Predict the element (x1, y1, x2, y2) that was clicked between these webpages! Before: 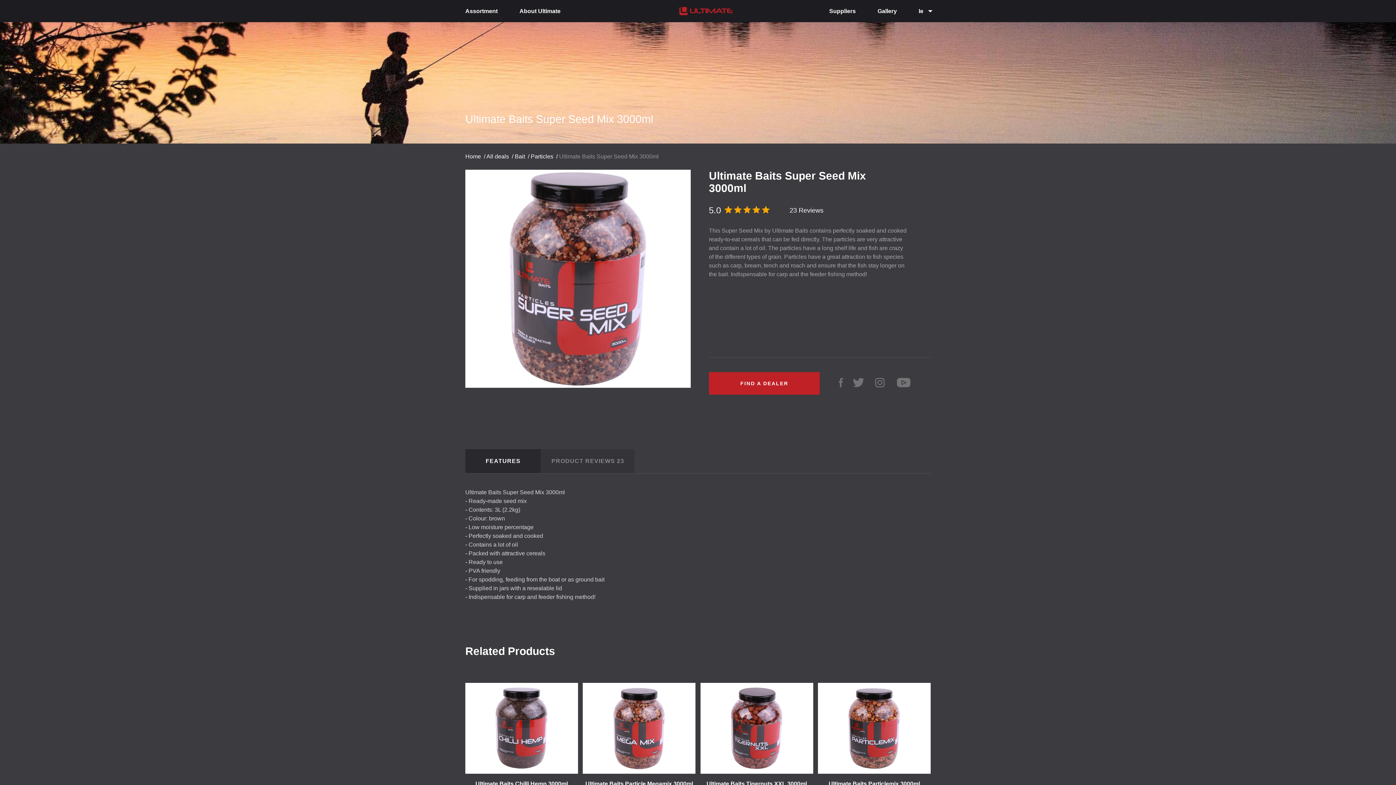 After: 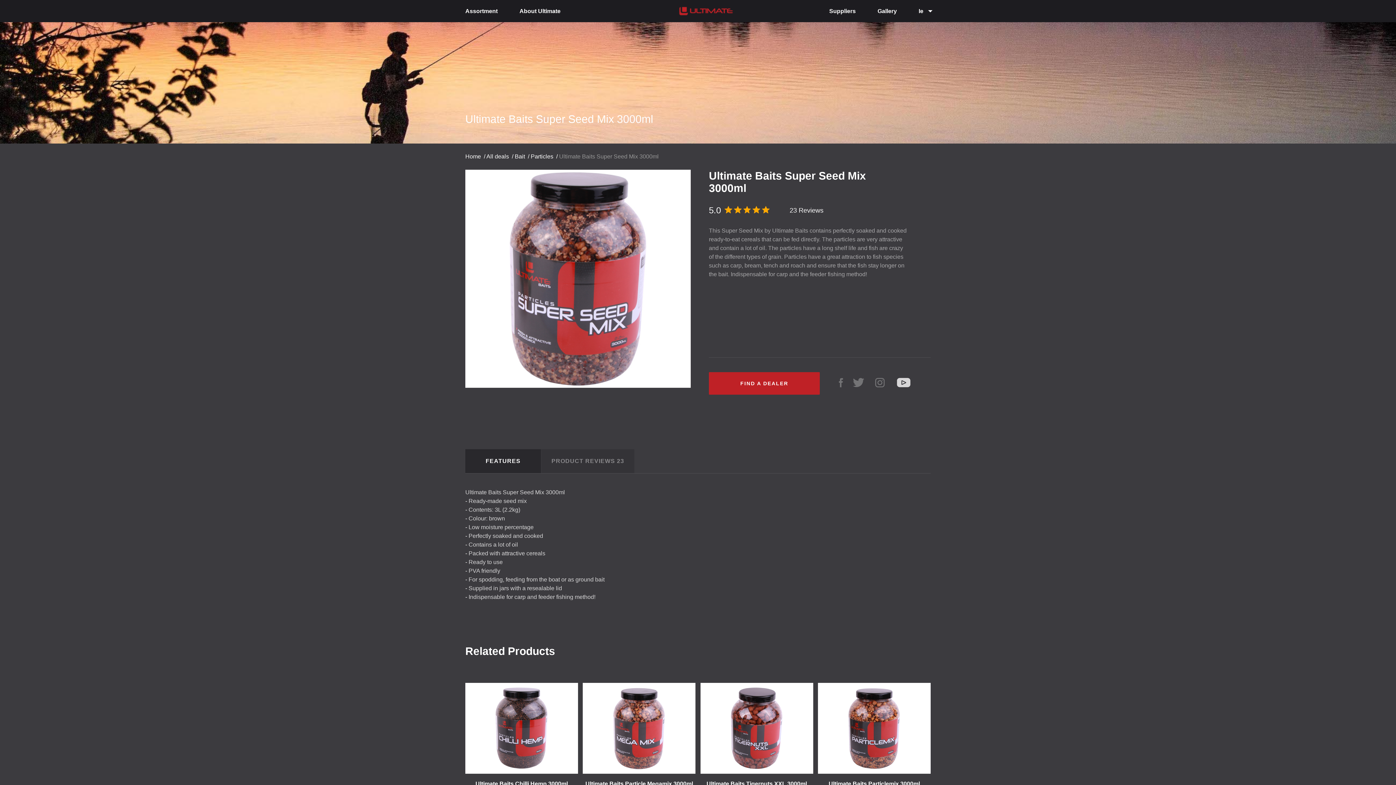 Action: bbox: (895, 382, 912, 388)